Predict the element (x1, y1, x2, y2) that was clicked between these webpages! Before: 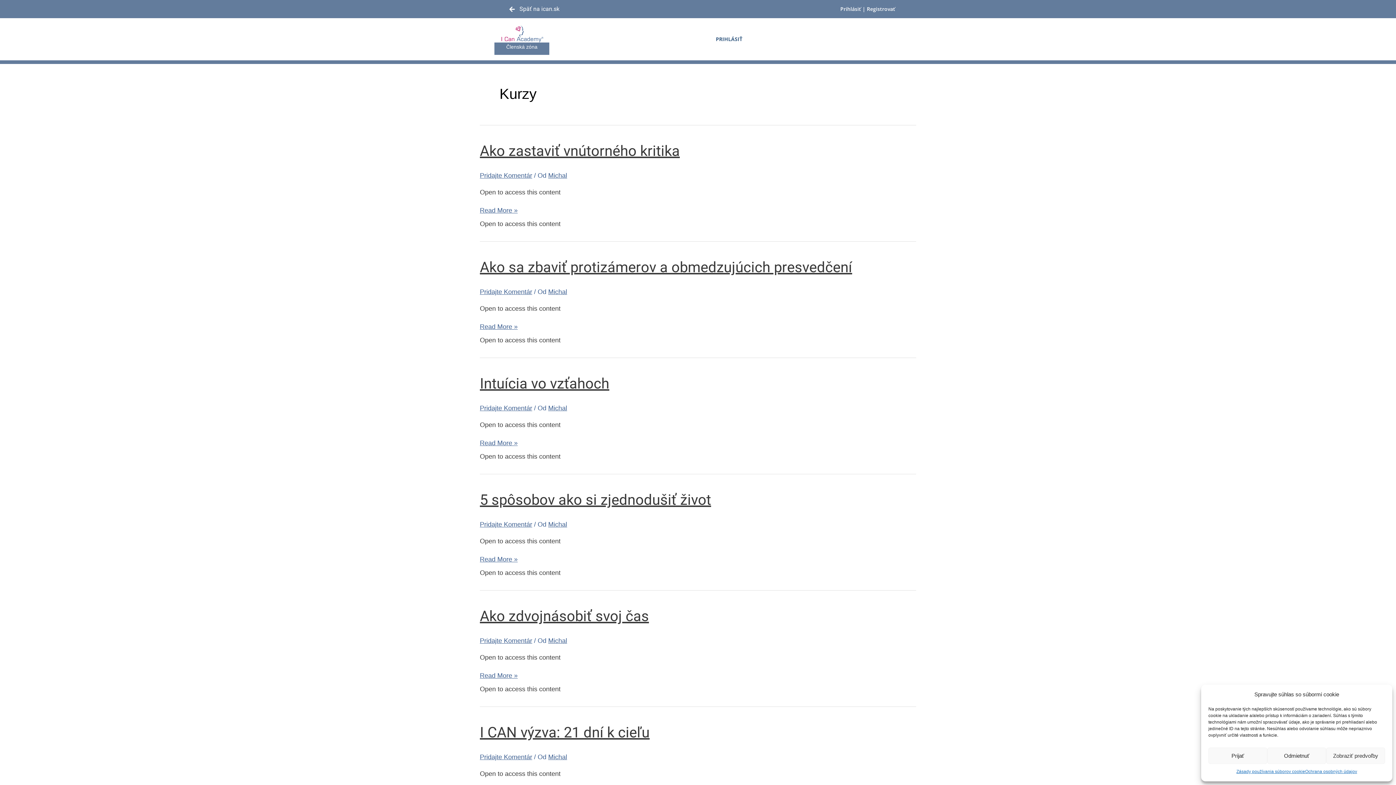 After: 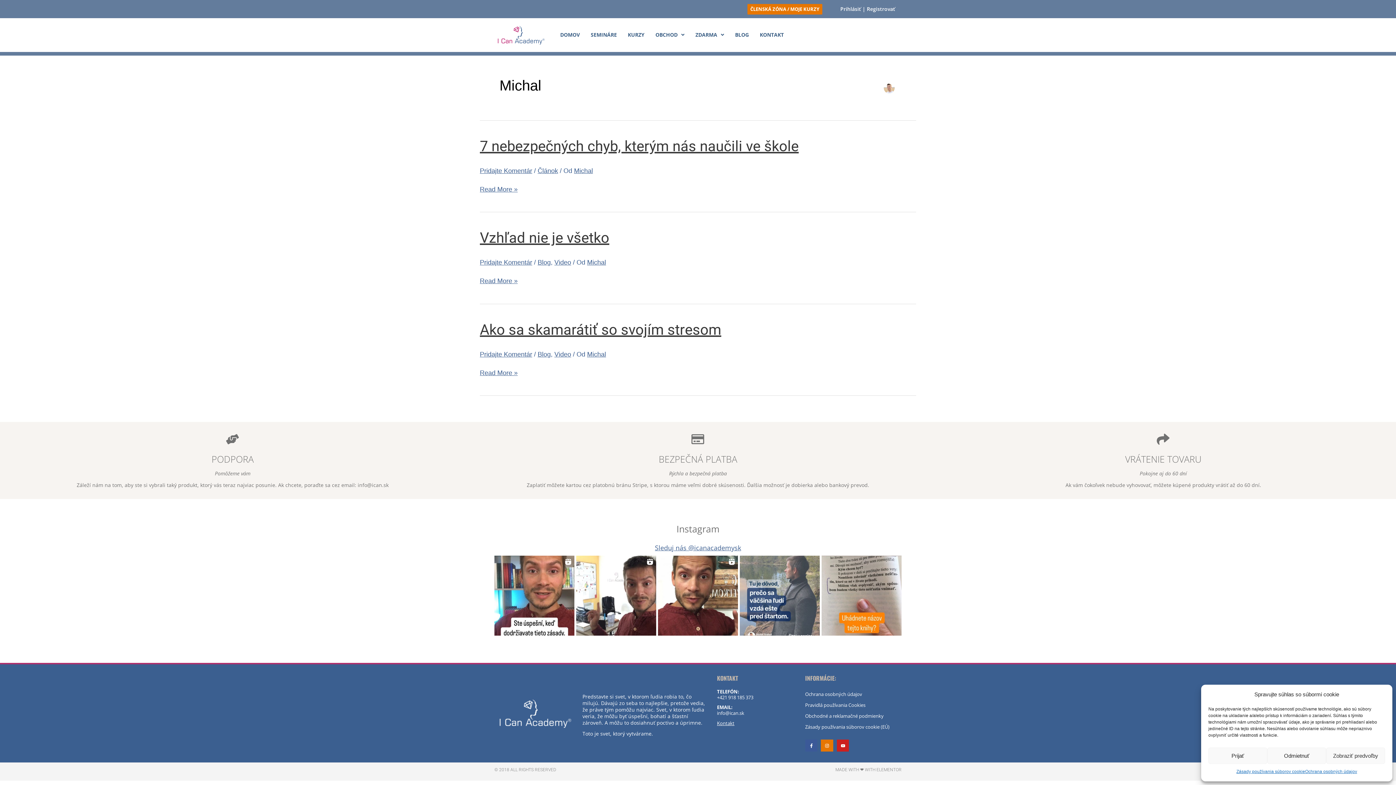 Action: label: Michal bbox: (548, 288, 567, 295)